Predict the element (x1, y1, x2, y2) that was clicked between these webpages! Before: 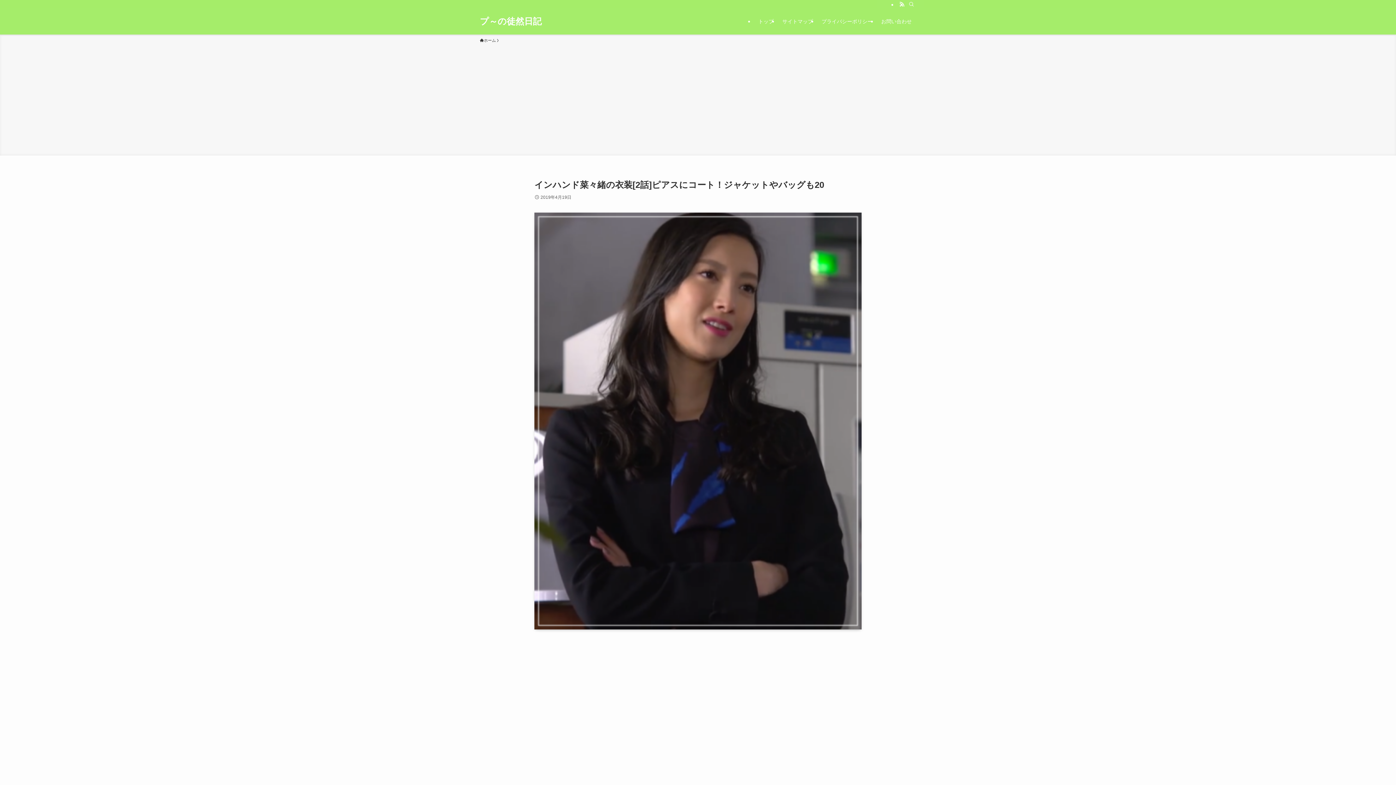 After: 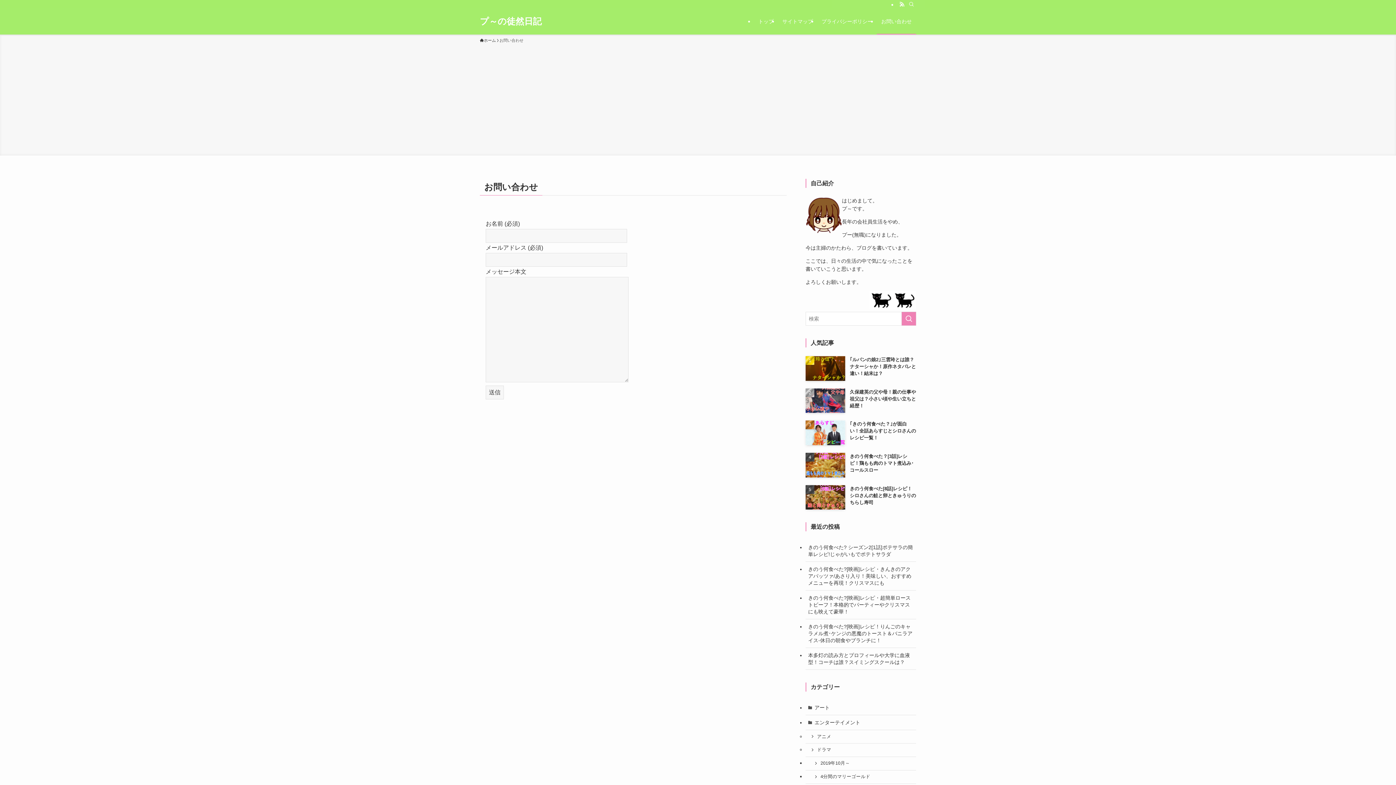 Action: bbox: (877, 8, 916, 34) label: お問い合わせ